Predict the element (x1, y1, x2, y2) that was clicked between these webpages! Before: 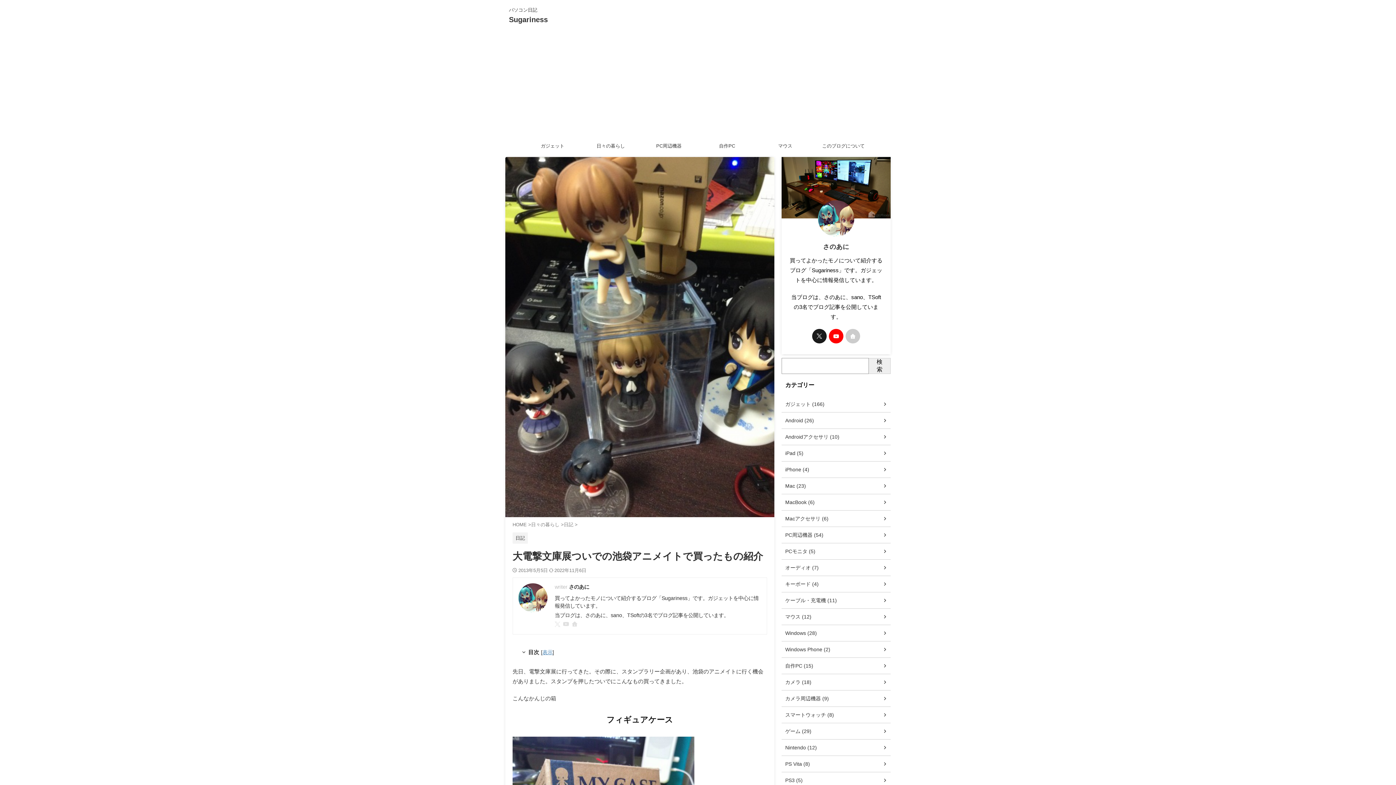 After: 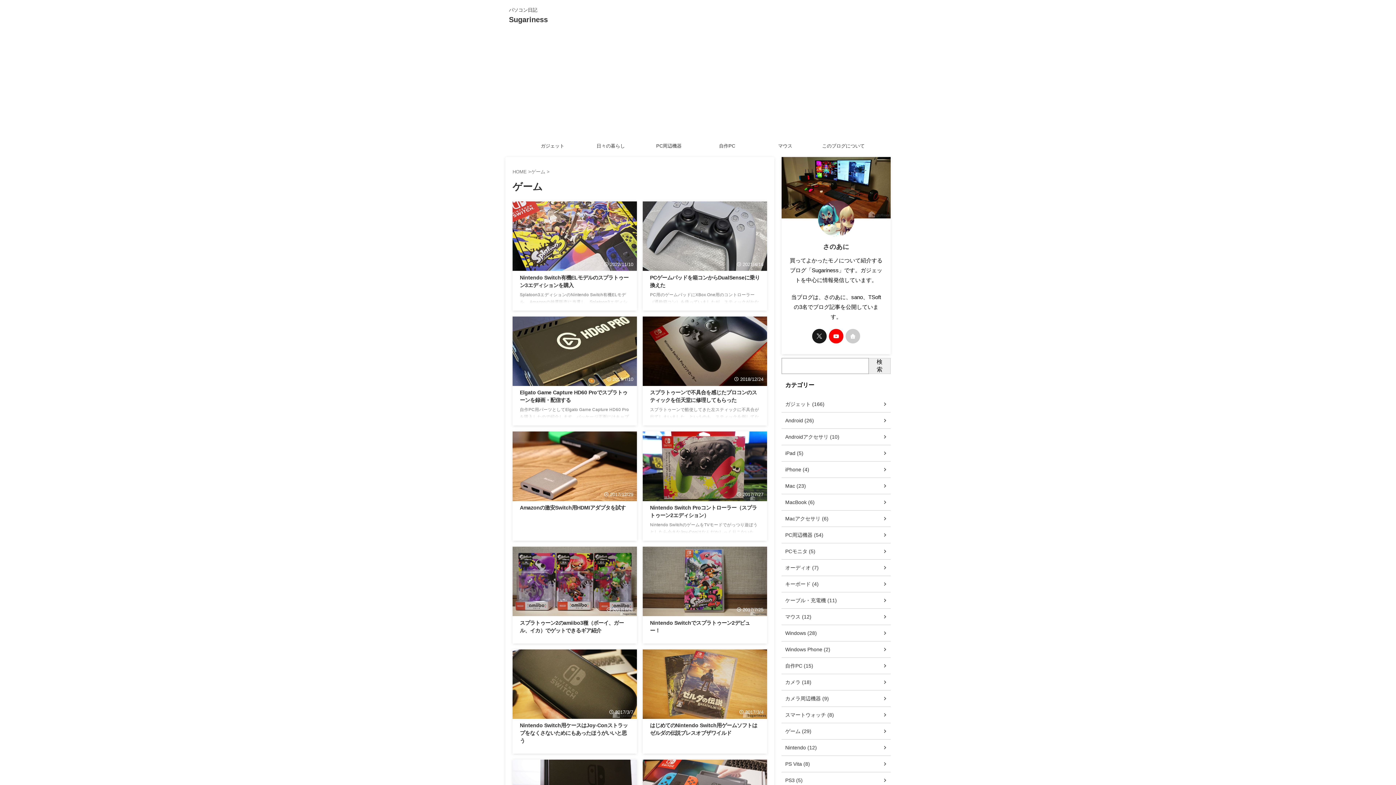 Action: label: ゲーム (29) bbox: (781, 723, 890, 740)